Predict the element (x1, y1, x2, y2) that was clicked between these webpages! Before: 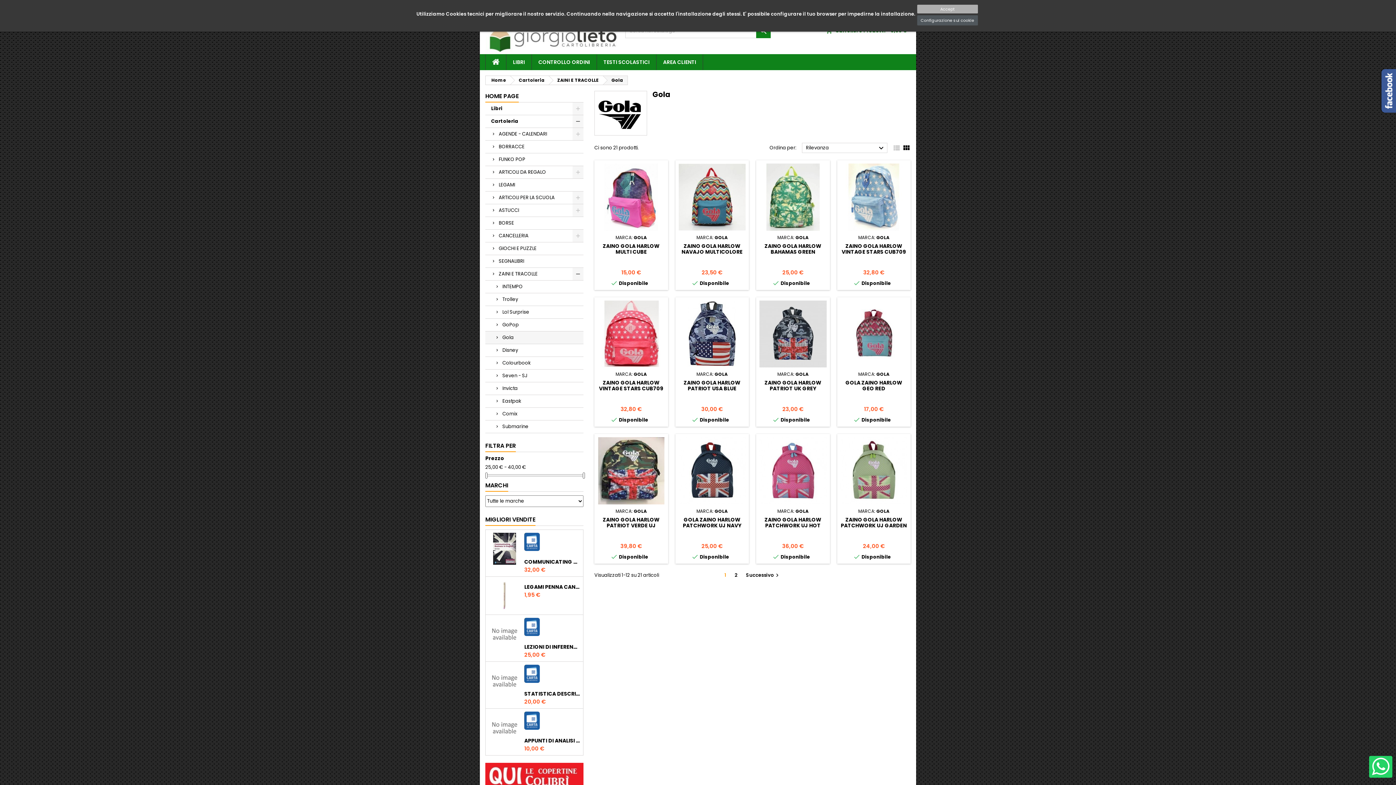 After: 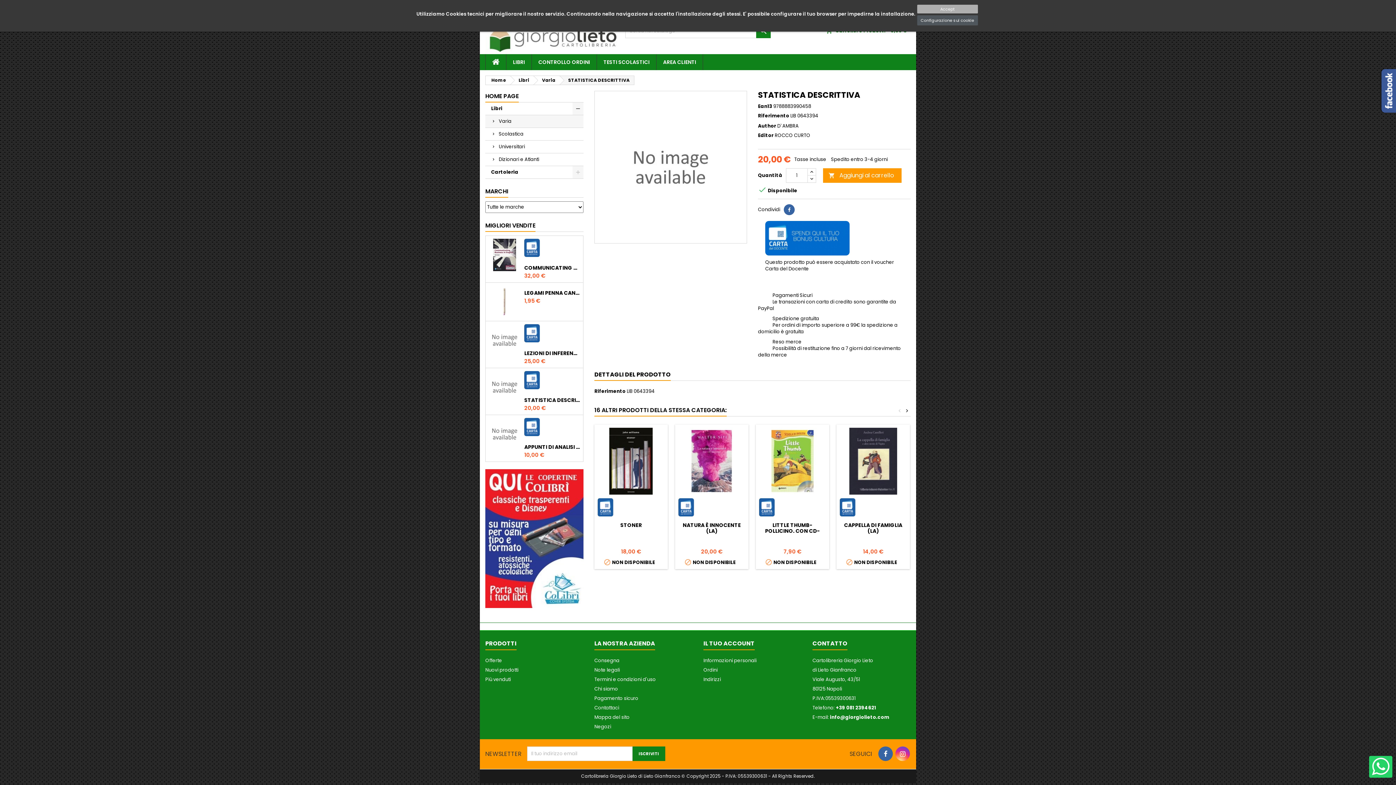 Action: bbox: (488, 665, 520, 697)